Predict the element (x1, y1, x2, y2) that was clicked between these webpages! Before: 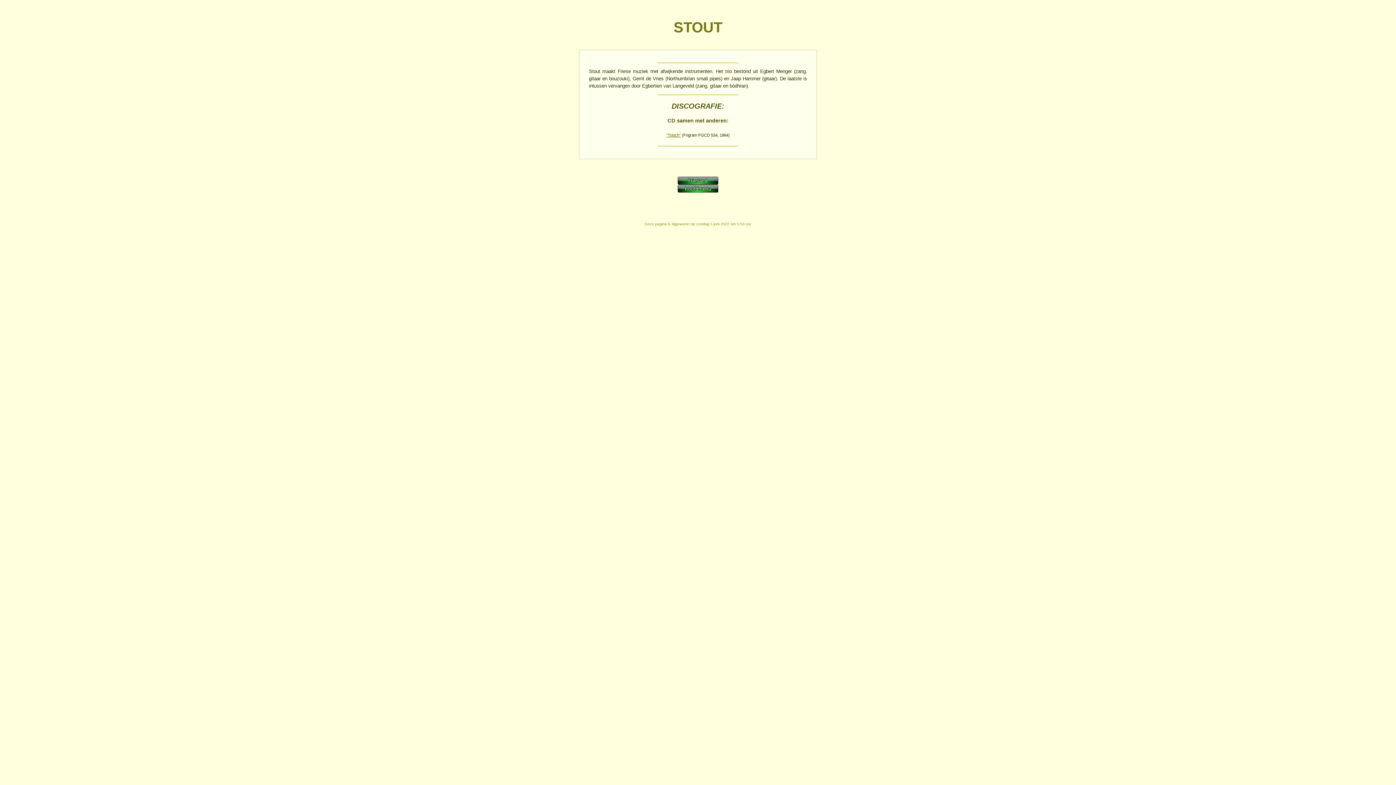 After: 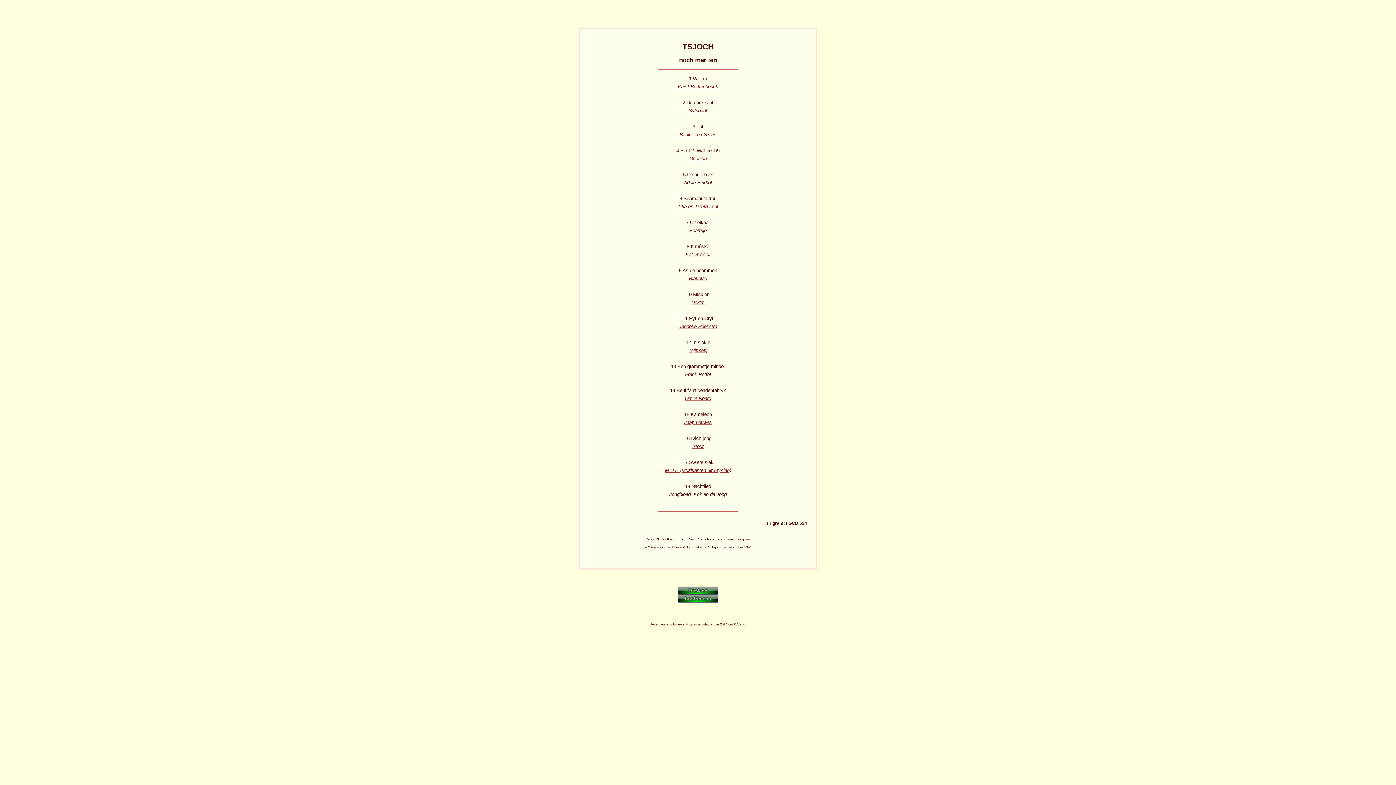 Action: label: "Tsjoch" bbox: (666, 132, 680, 137)